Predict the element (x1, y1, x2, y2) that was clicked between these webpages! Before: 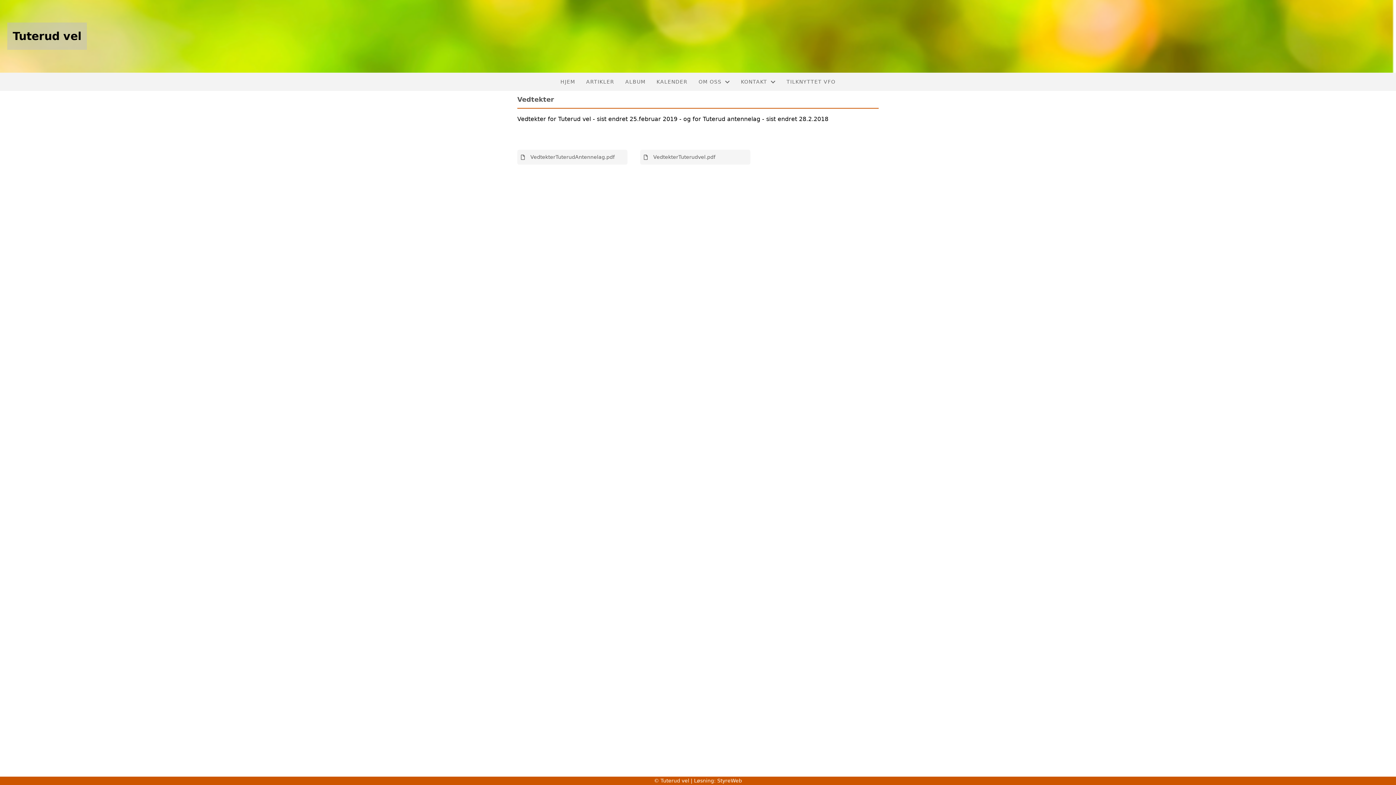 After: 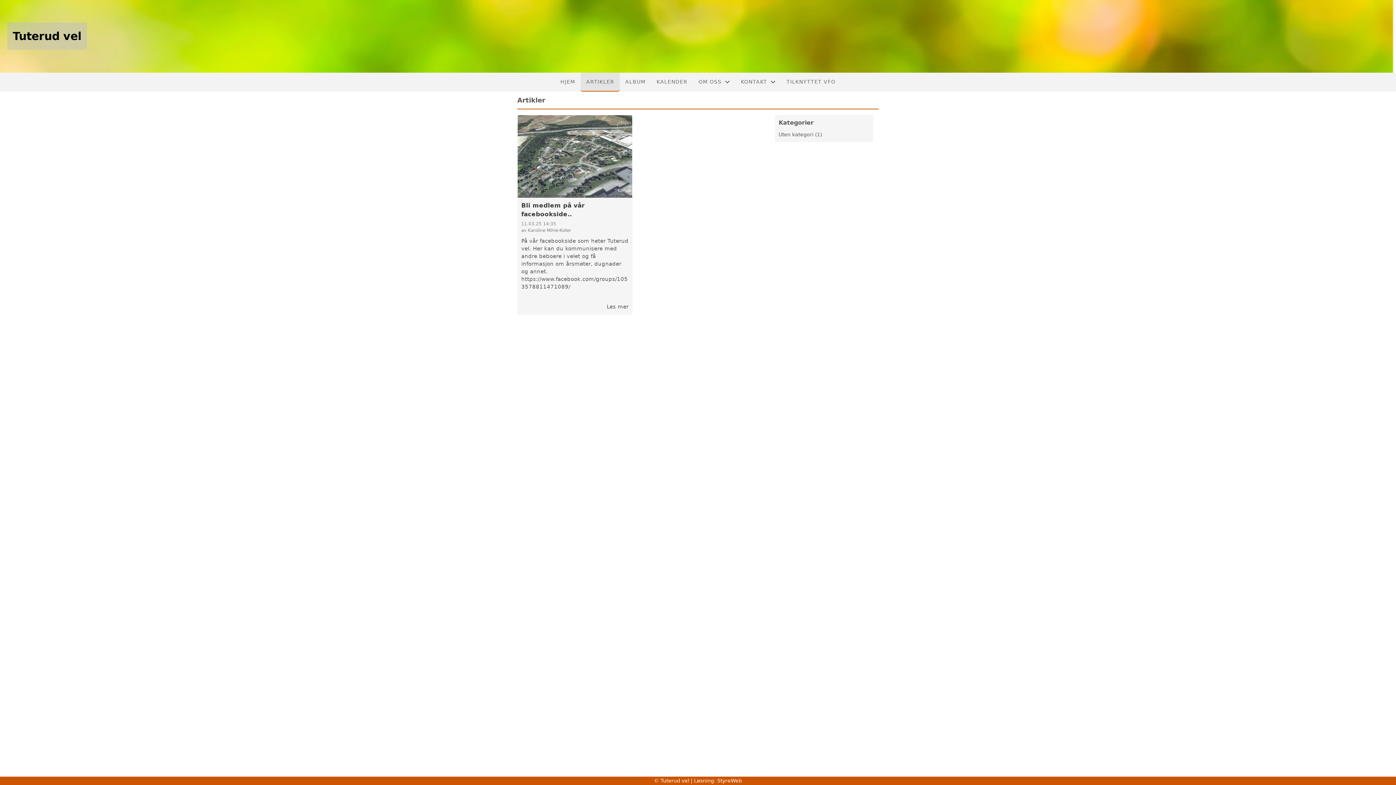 Action: bbox: (580, 72, 619, 90) label: ARTIKLER